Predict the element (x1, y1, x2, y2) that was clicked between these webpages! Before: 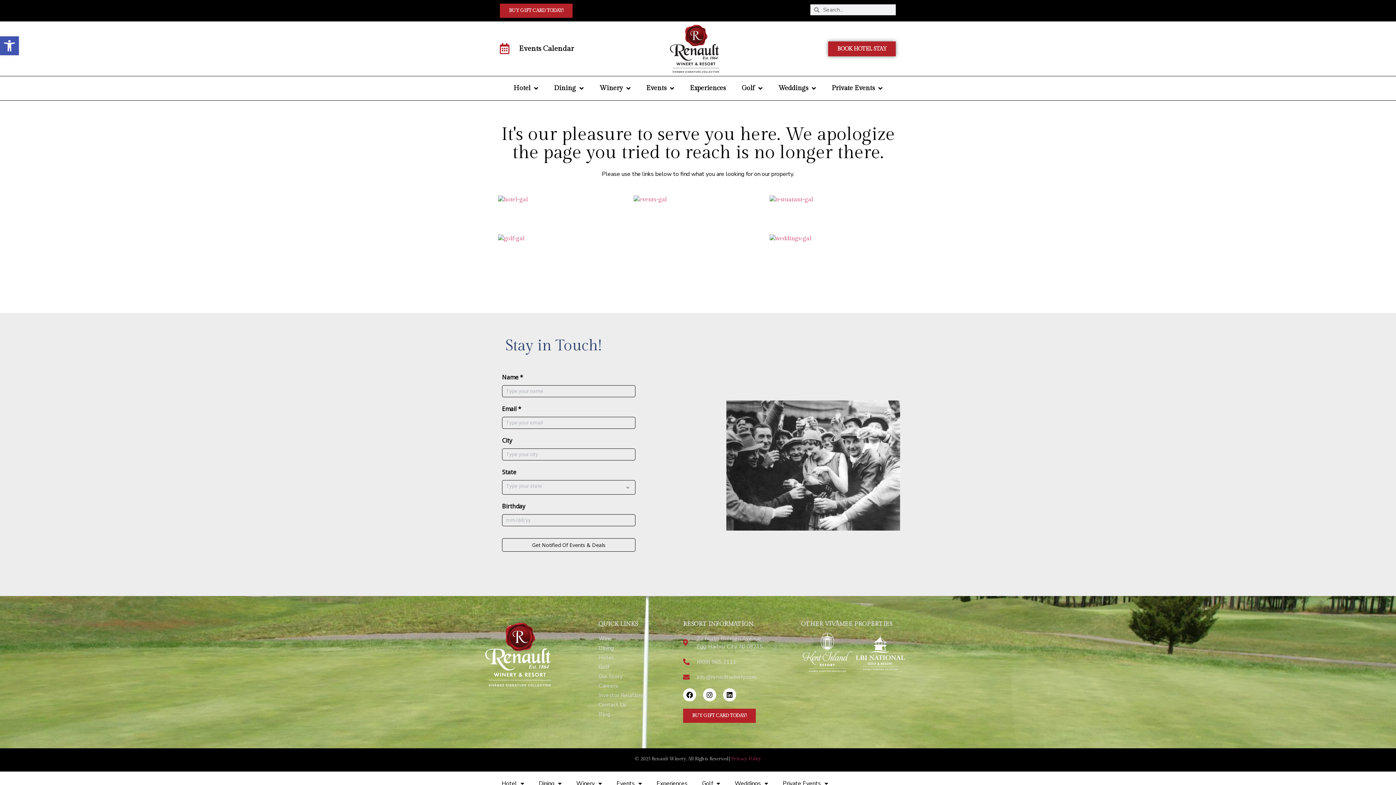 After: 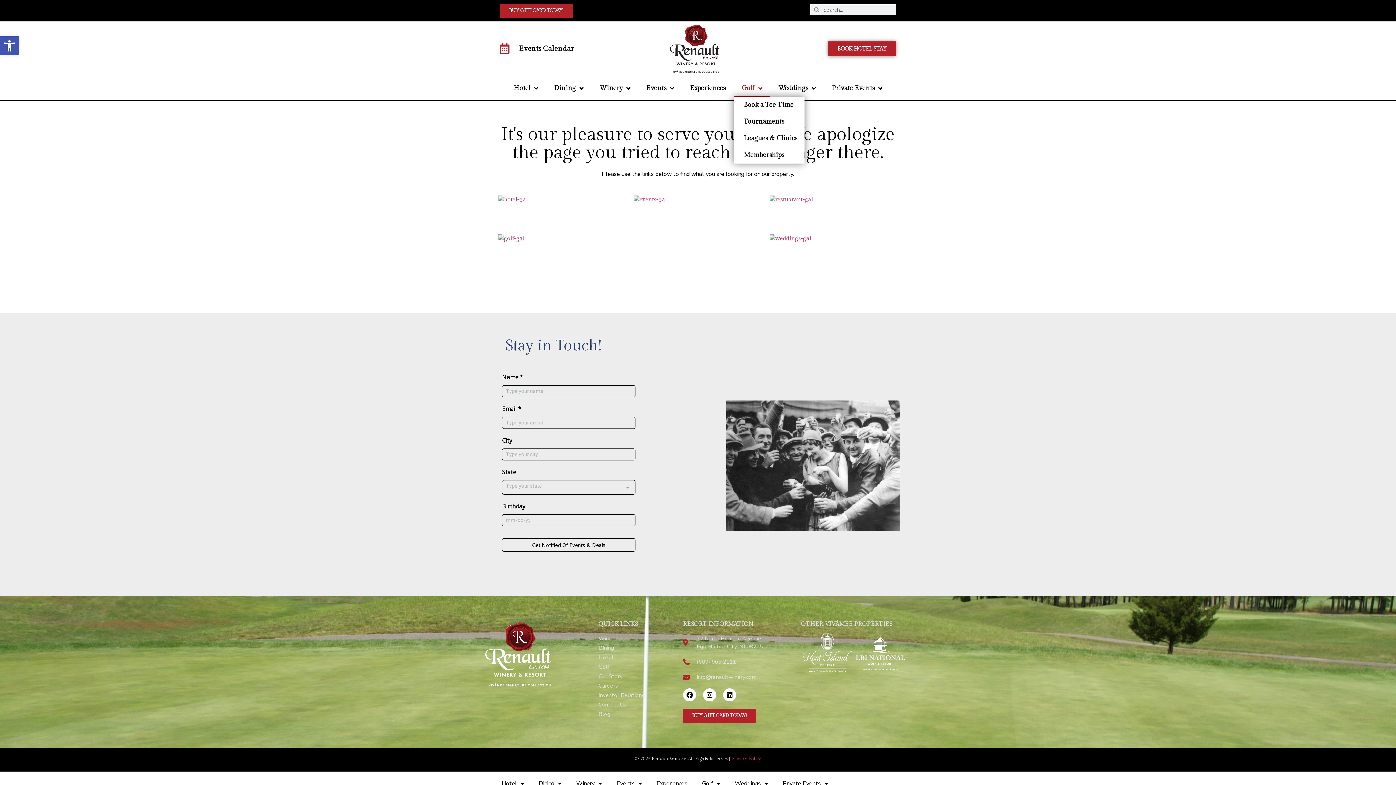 Action: label: Golf bbox: (733, 80, 770, 96)